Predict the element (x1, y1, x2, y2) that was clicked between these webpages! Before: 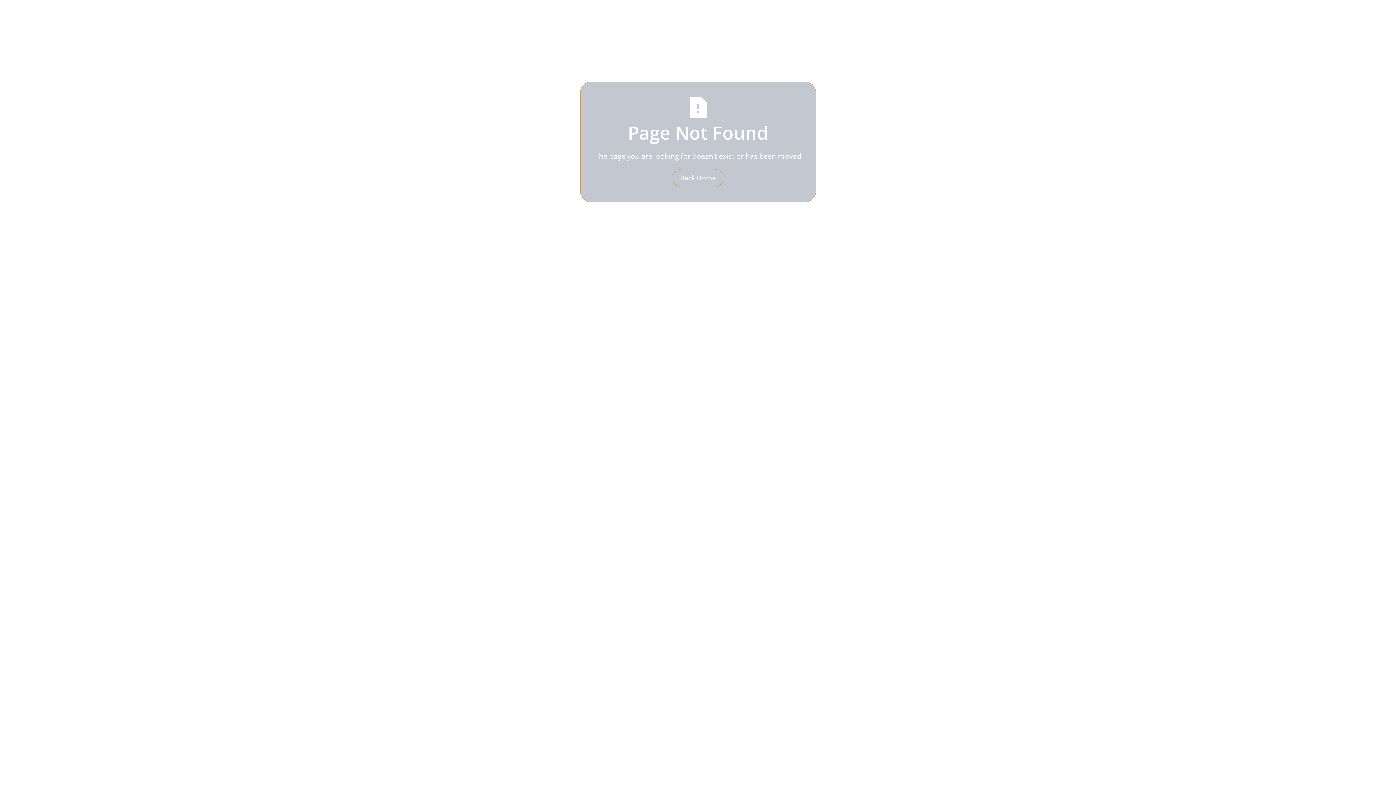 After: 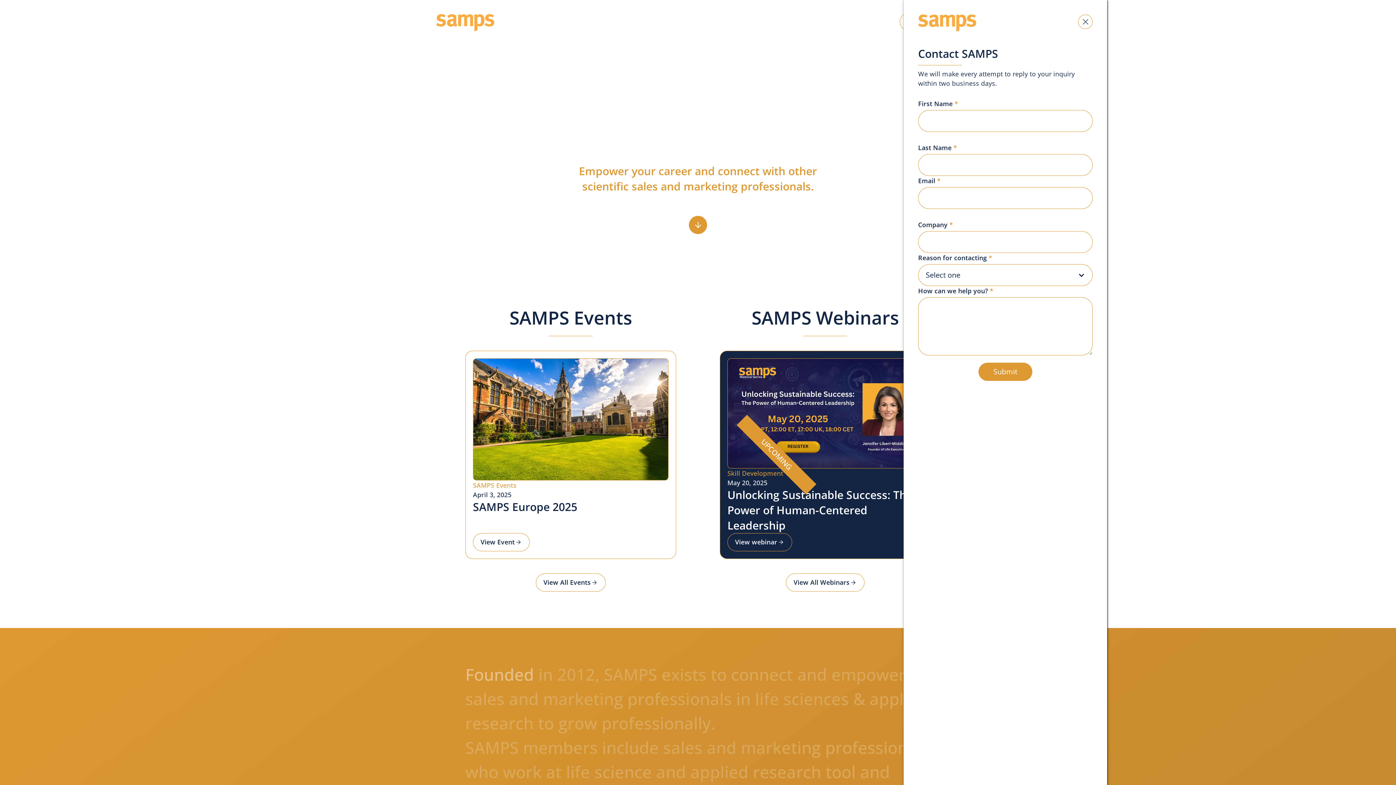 Action: label: Back Home bbox: (672, 168, 723, 187)